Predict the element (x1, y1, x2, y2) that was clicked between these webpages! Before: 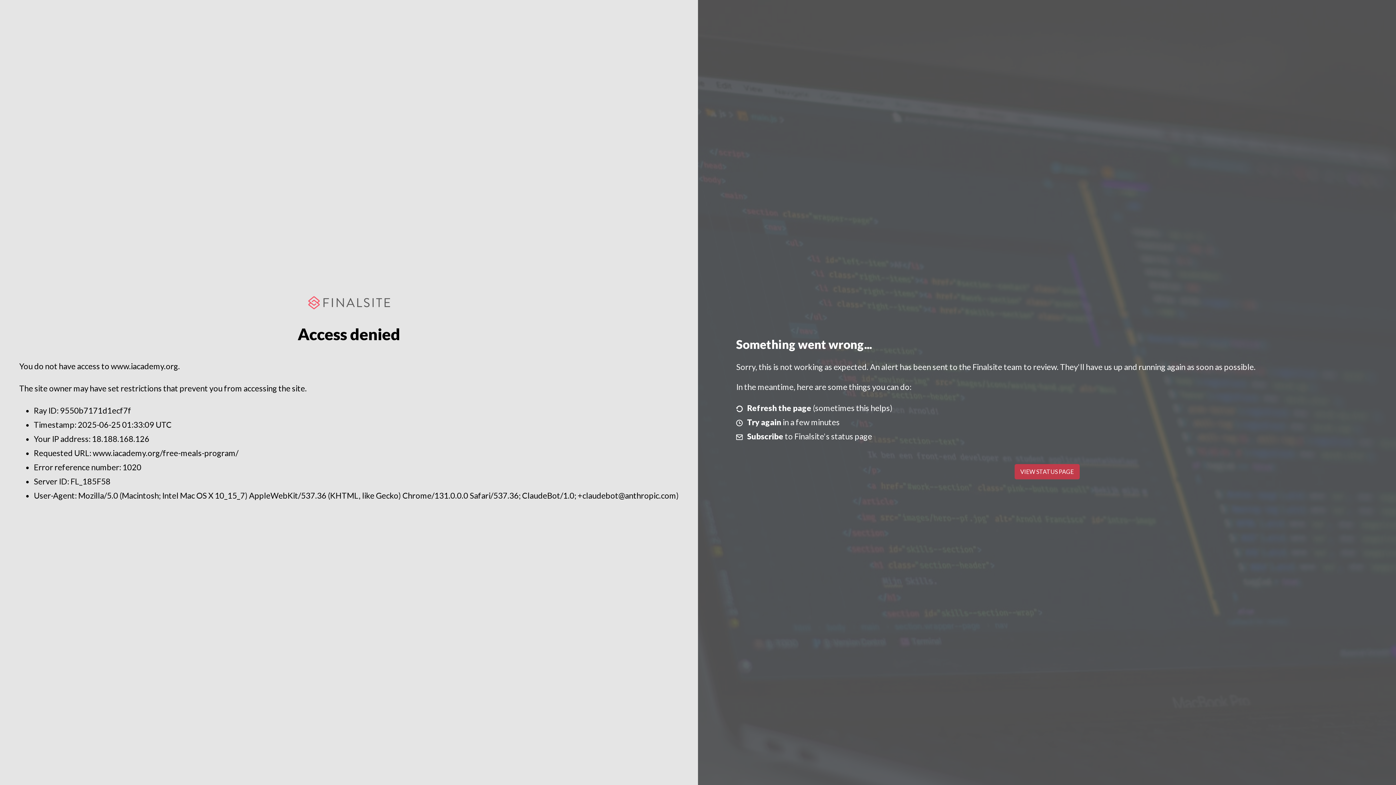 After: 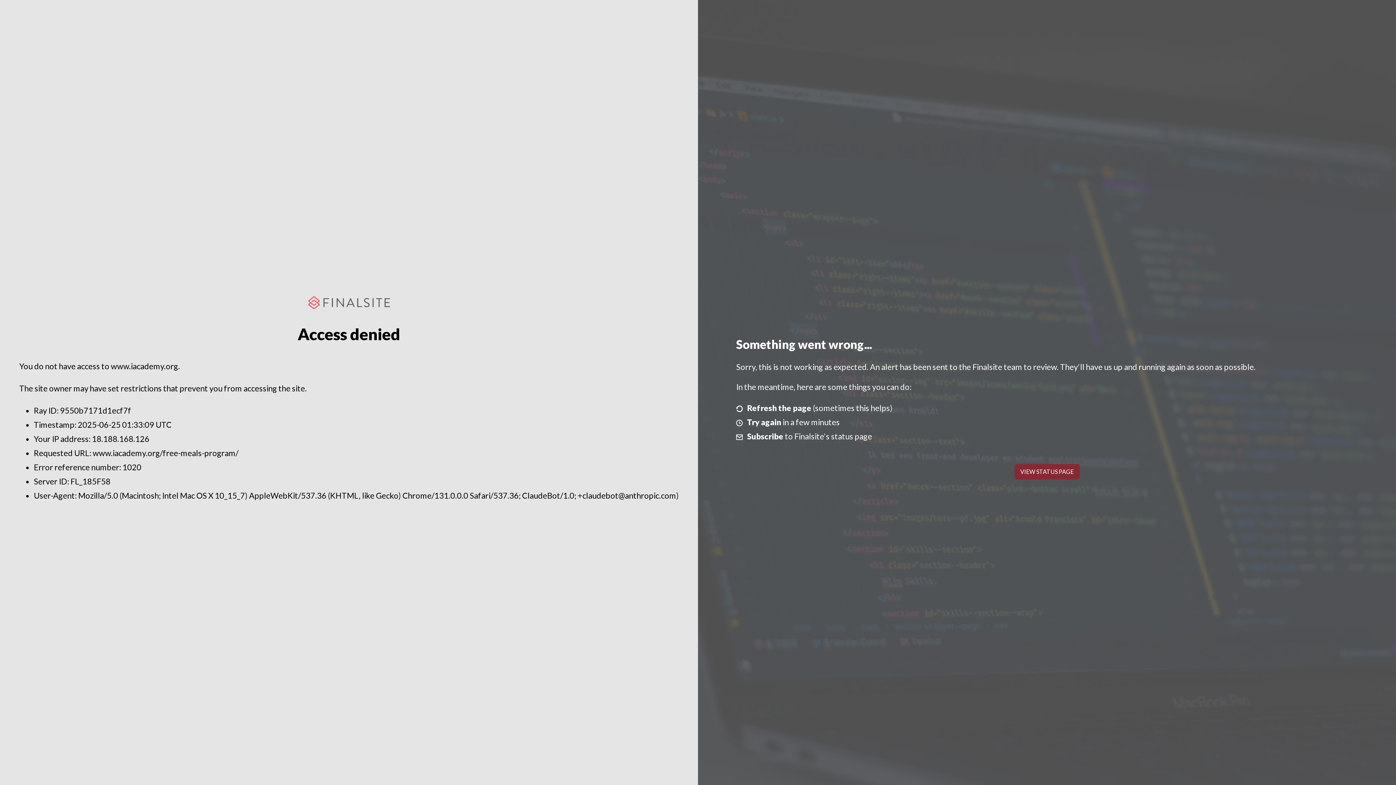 Action: bbox: (1014, 464, 1079, 479) label: VIEW STATUS PAGE